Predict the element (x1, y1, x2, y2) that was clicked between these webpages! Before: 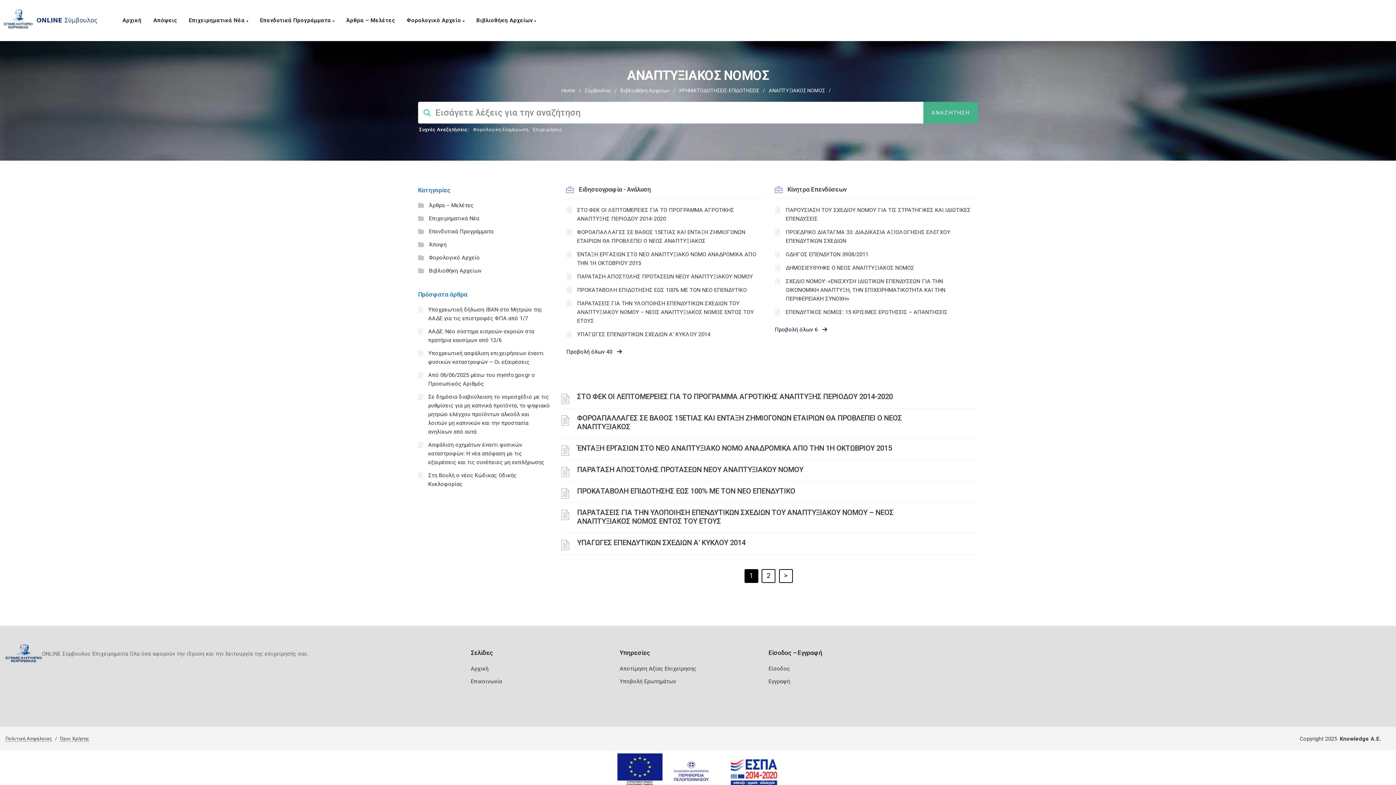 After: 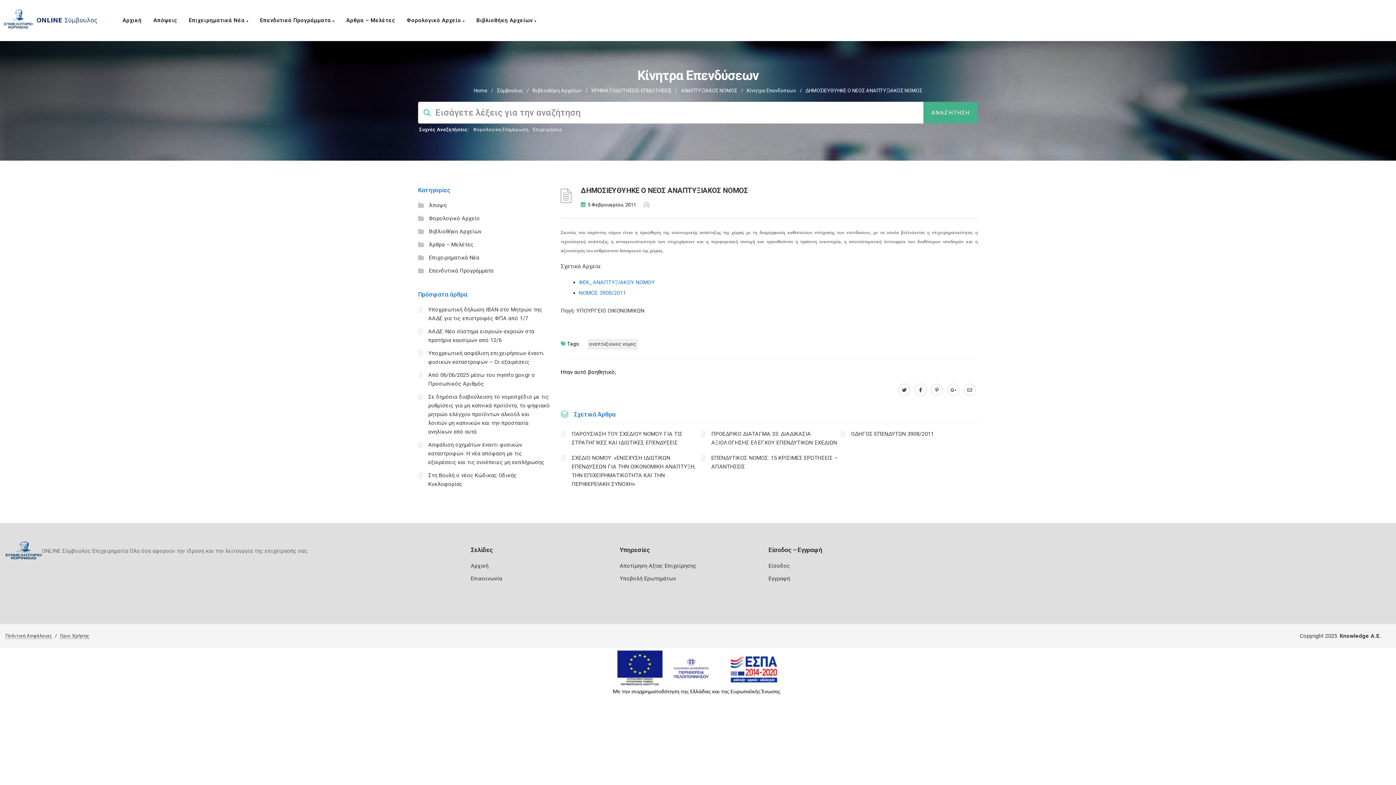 Action: bbox: (775, 260, 972, 274) label: ΔΗΜΟΣΙΕΥΘΥΗΚΕ Ο ΝΕΟΣ ΑΝΑΠΤΥΞΙΑΚΟΣ ΝΟΜΟΣ